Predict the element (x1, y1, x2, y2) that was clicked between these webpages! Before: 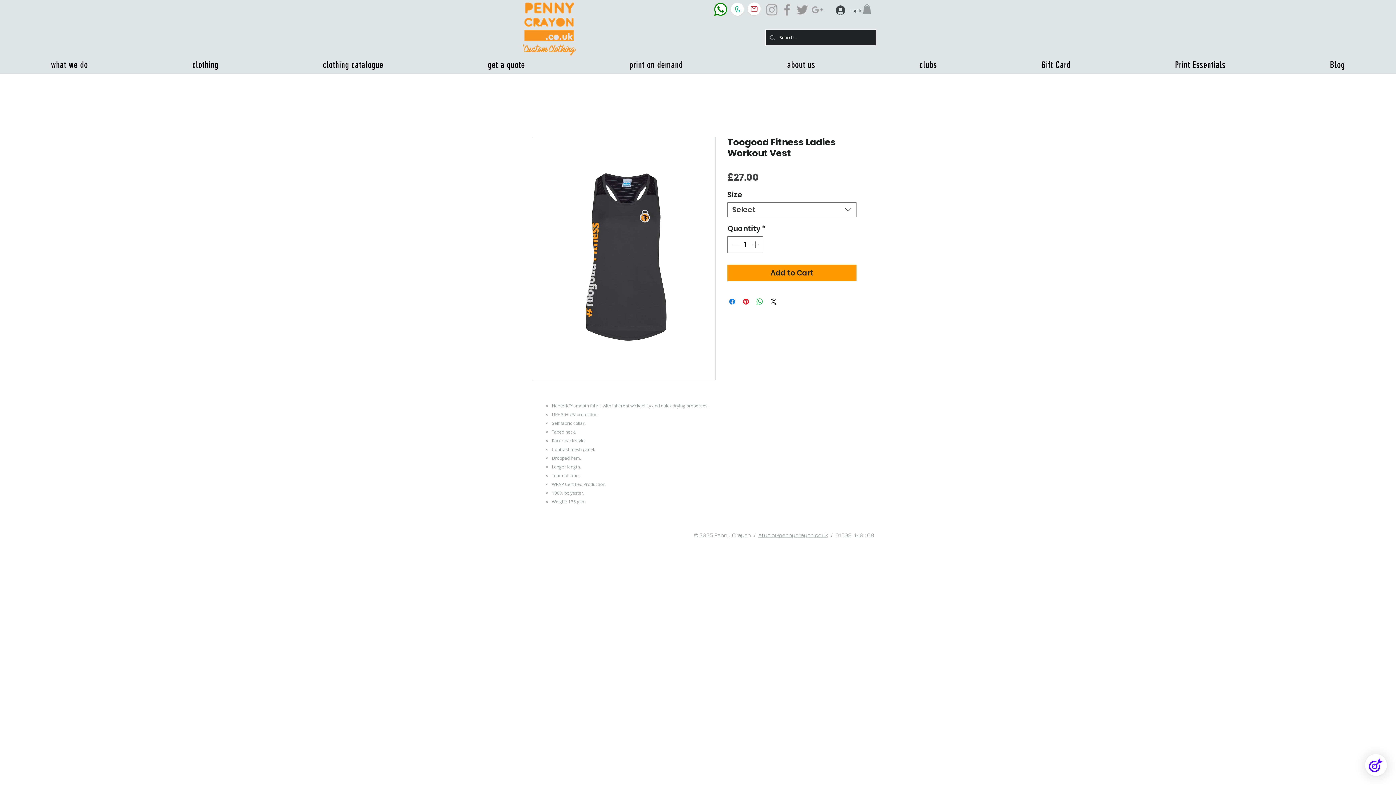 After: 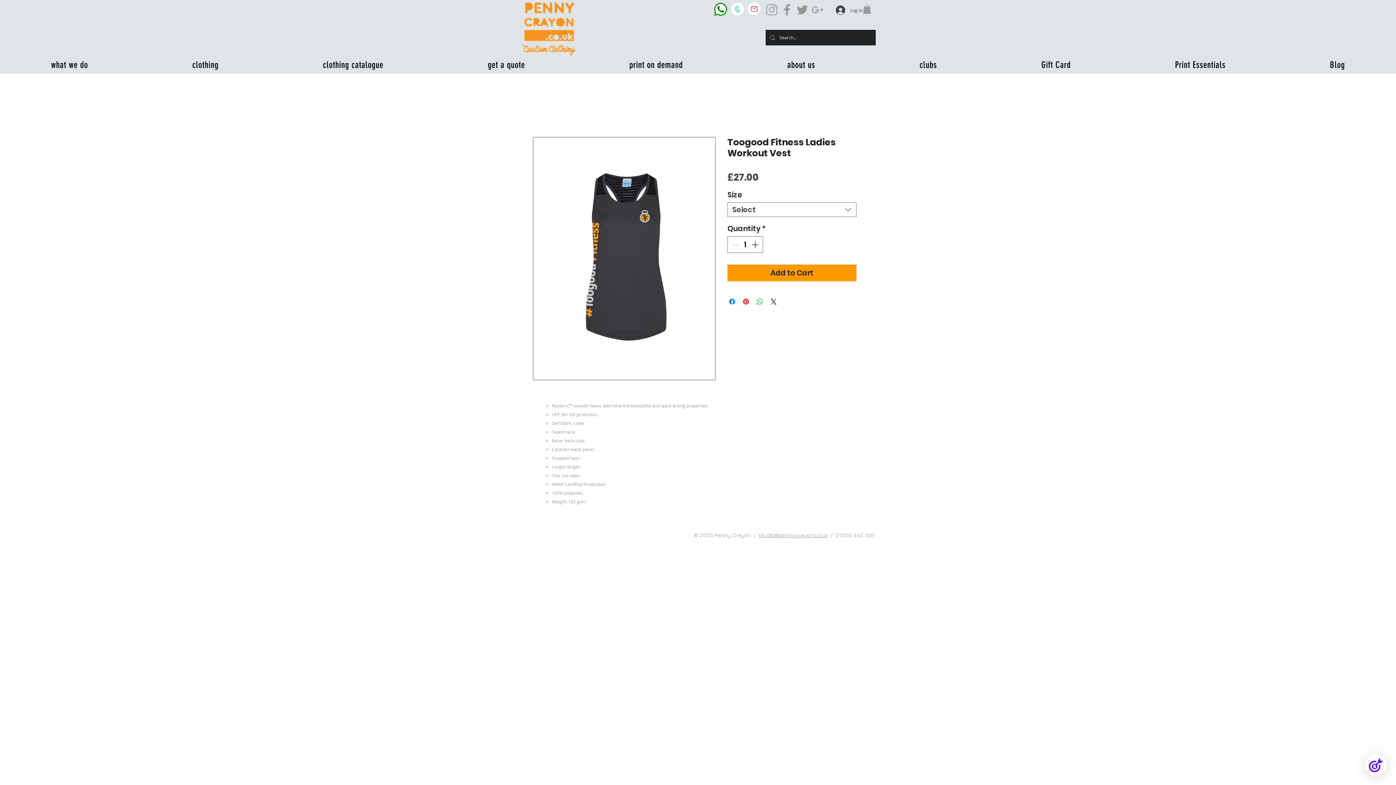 Action: bbox: (713, 1, 727, 16) label: WhatsApp the business